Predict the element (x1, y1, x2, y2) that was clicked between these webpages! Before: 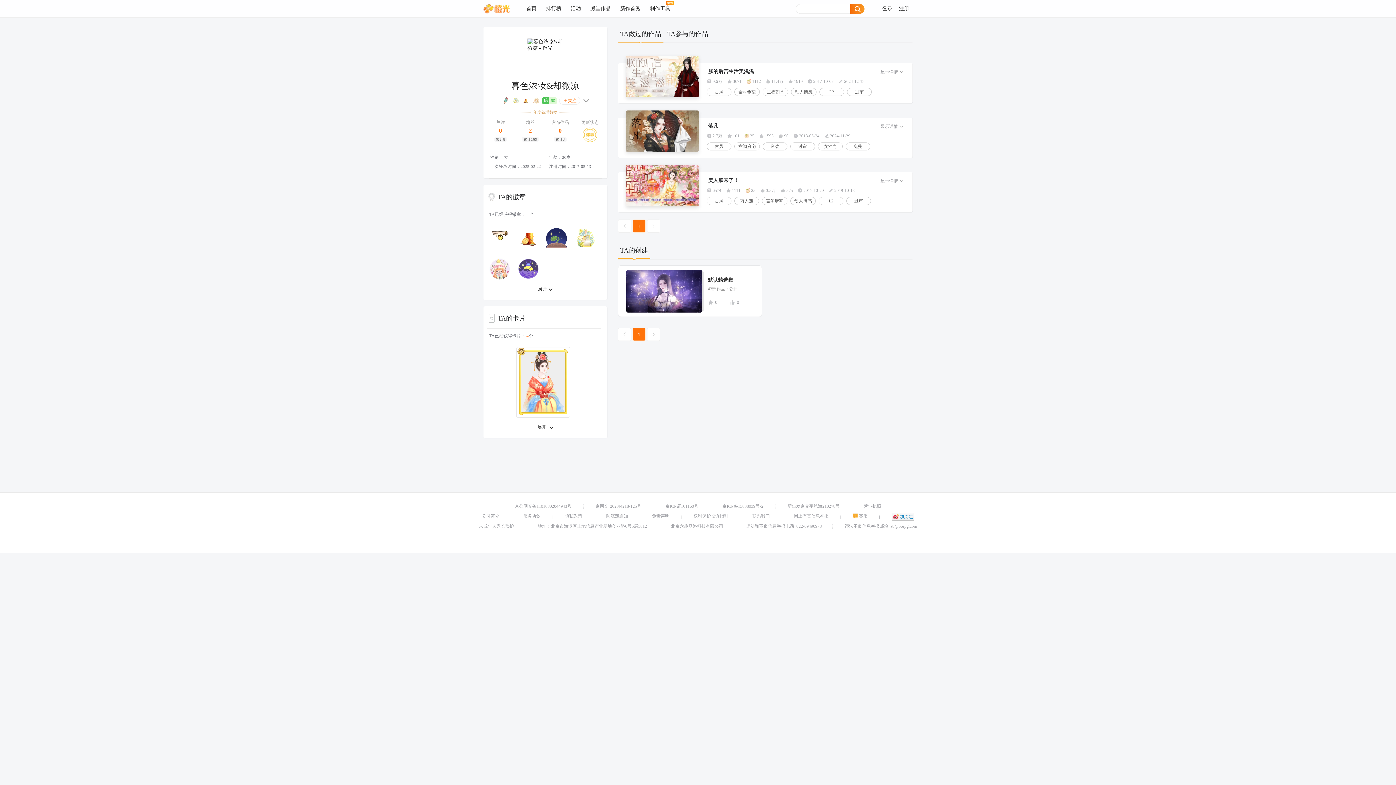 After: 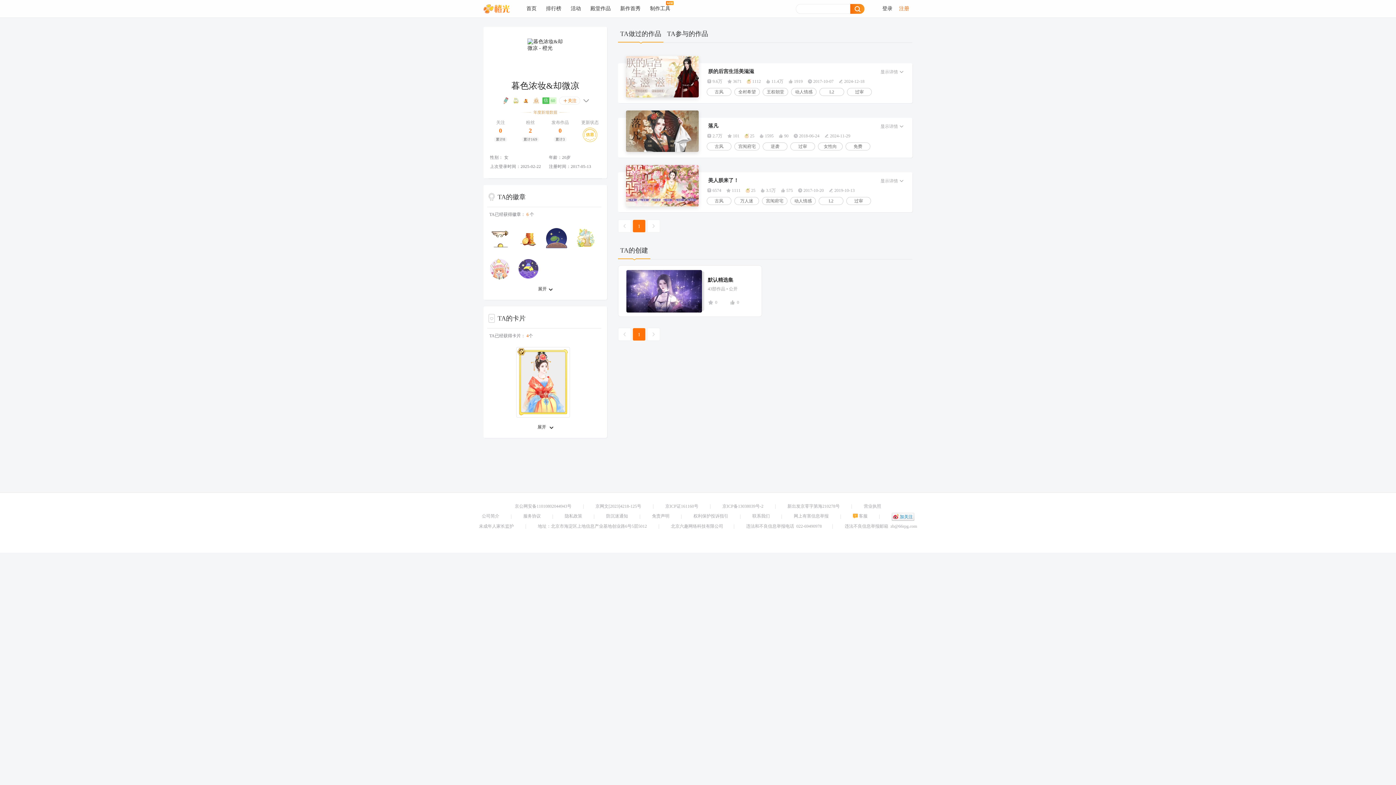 Action: bbox: (899, 5, 909, 11) label: 注册